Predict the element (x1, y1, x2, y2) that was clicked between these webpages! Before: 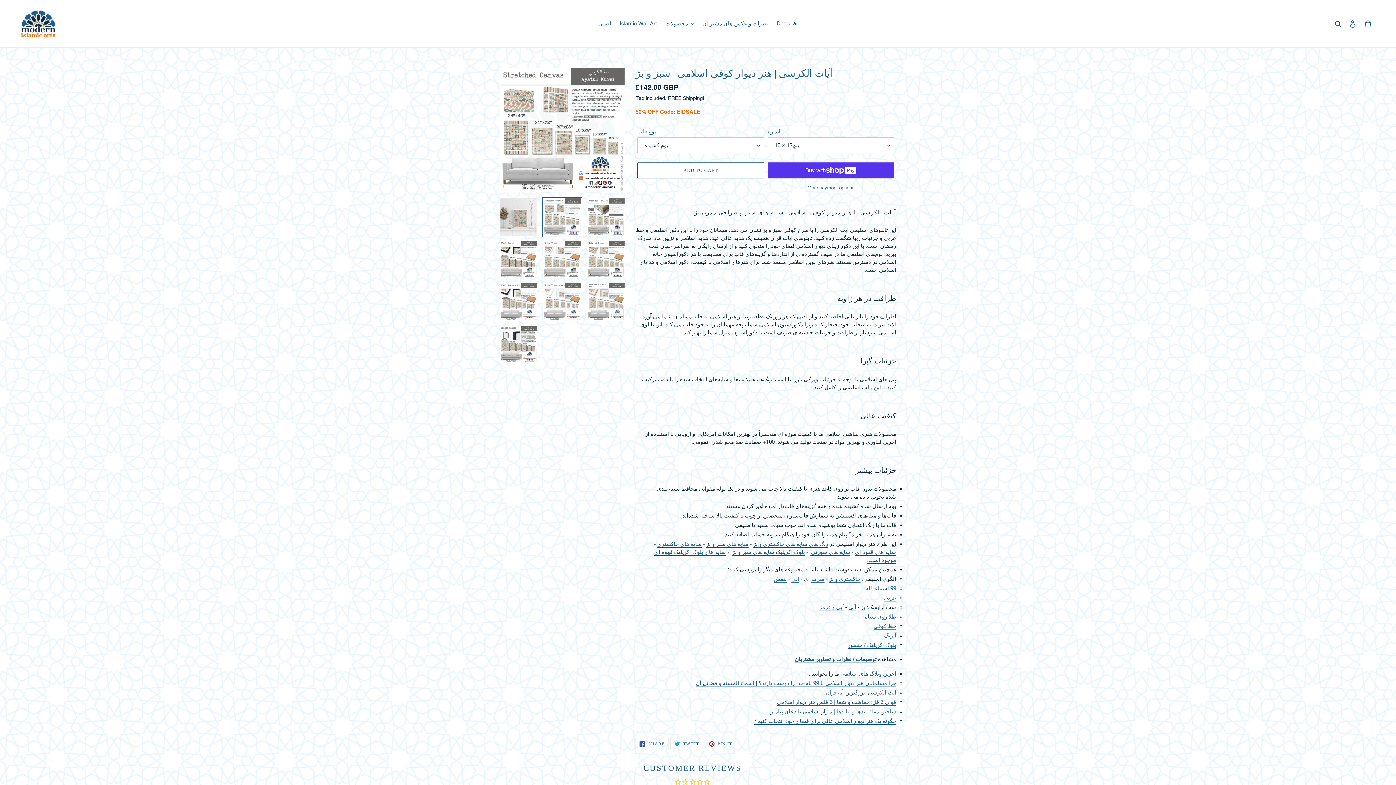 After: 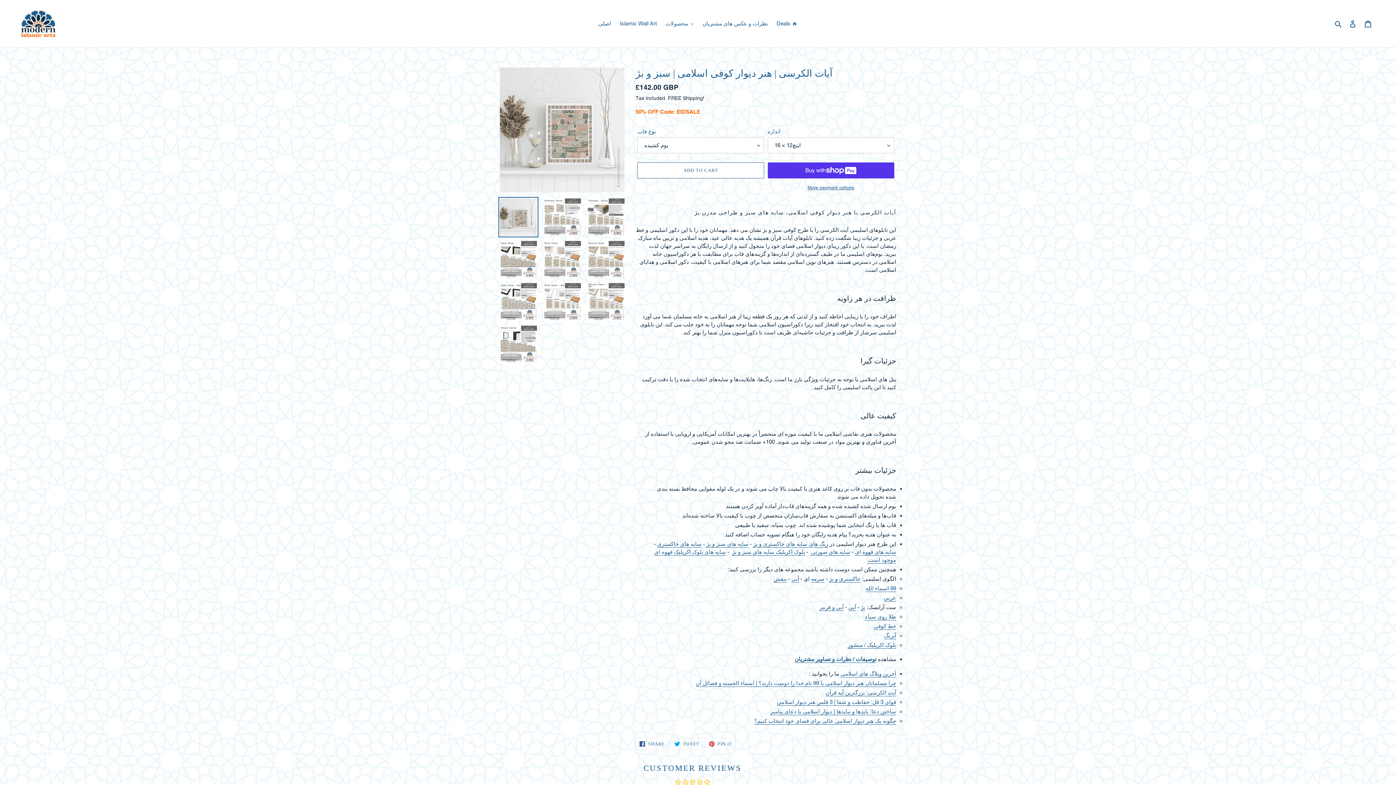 Action: bbox: (498, 197, 538, 237)